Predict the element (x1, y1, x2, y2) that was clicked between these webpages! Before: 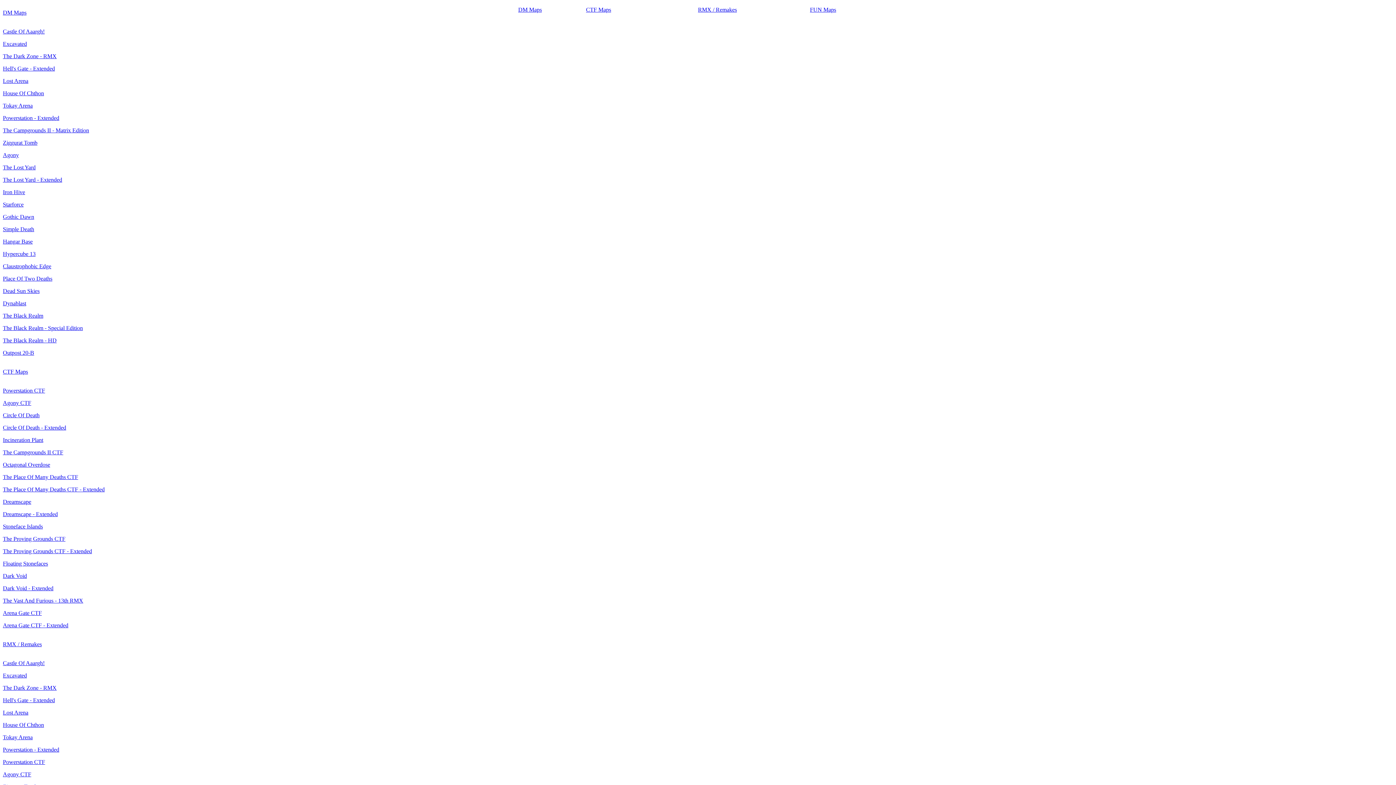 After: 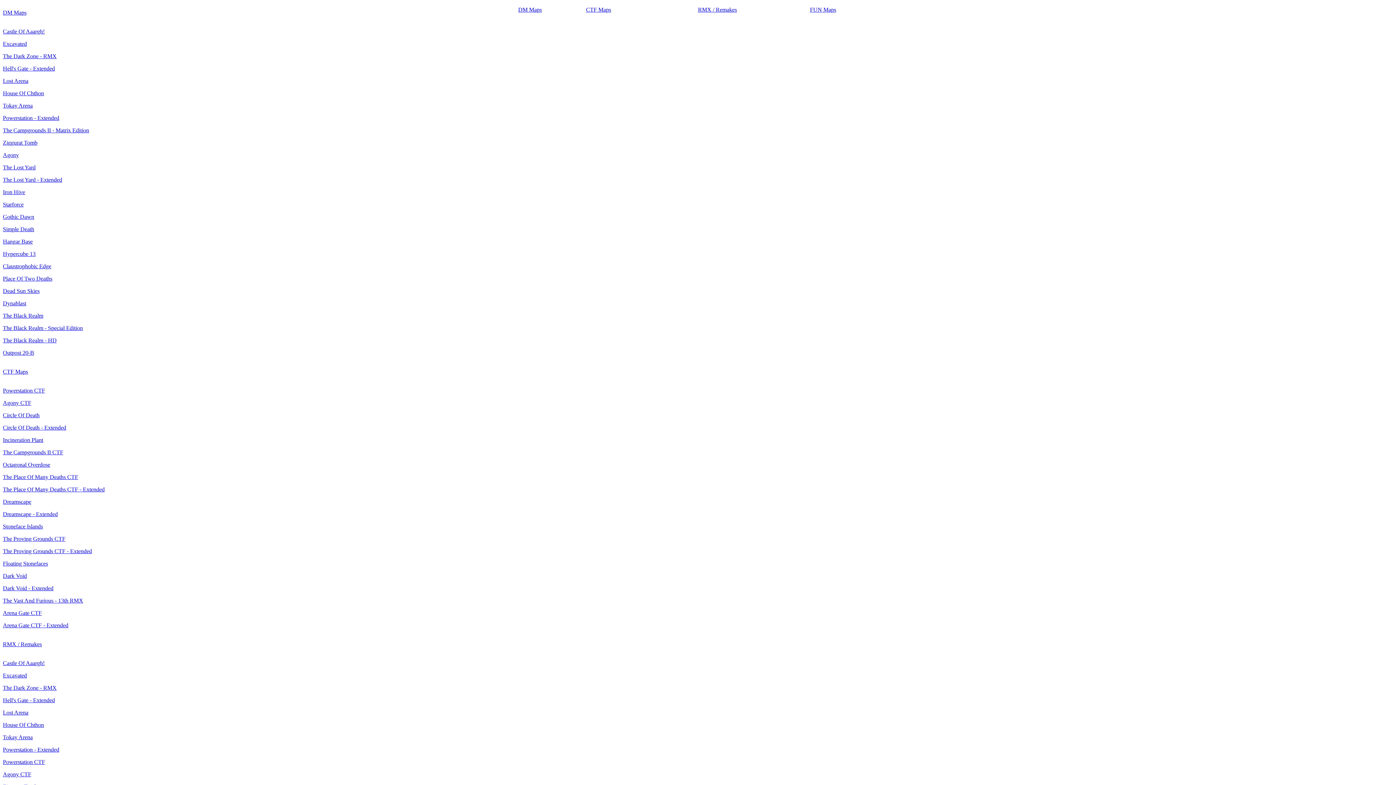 Action: bbox: (2, 40, 26, 46) label: Excavated